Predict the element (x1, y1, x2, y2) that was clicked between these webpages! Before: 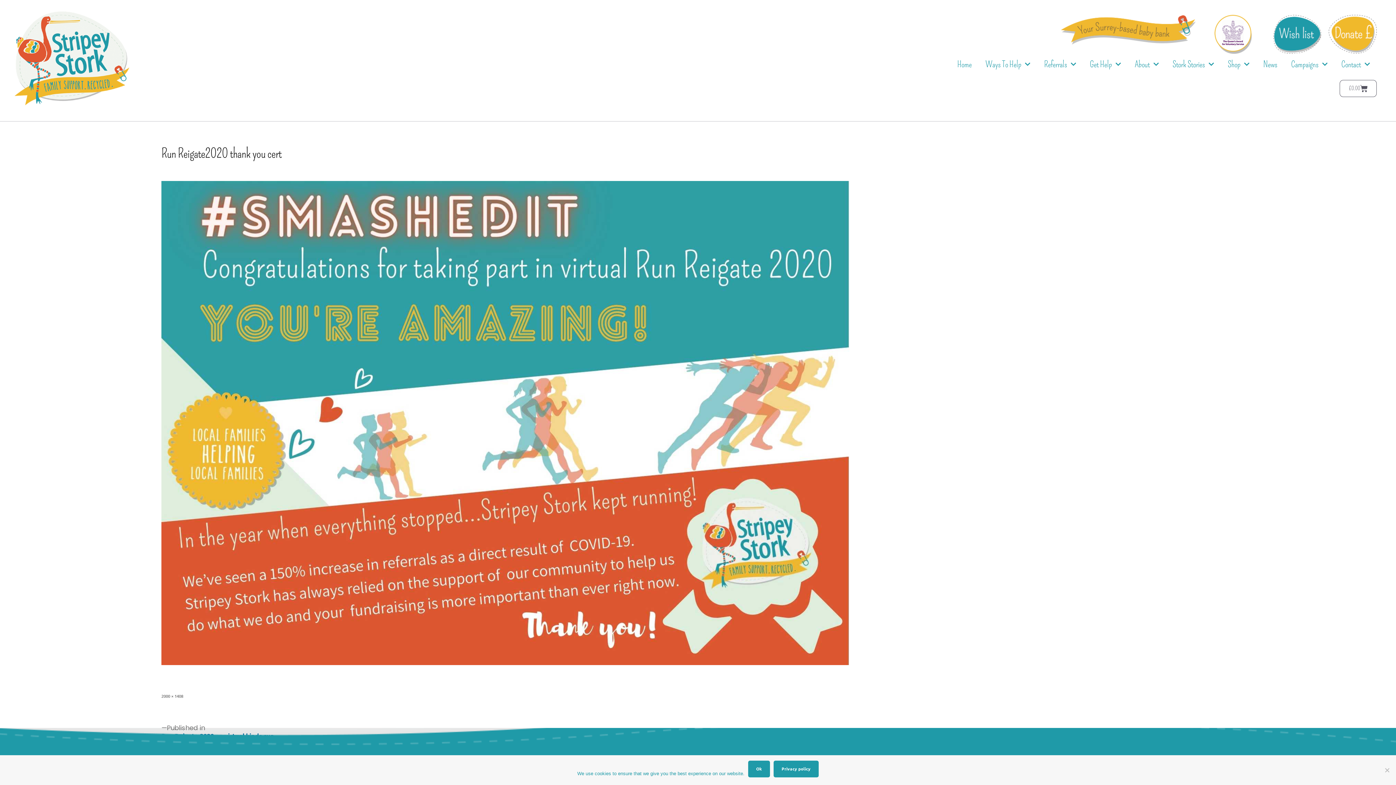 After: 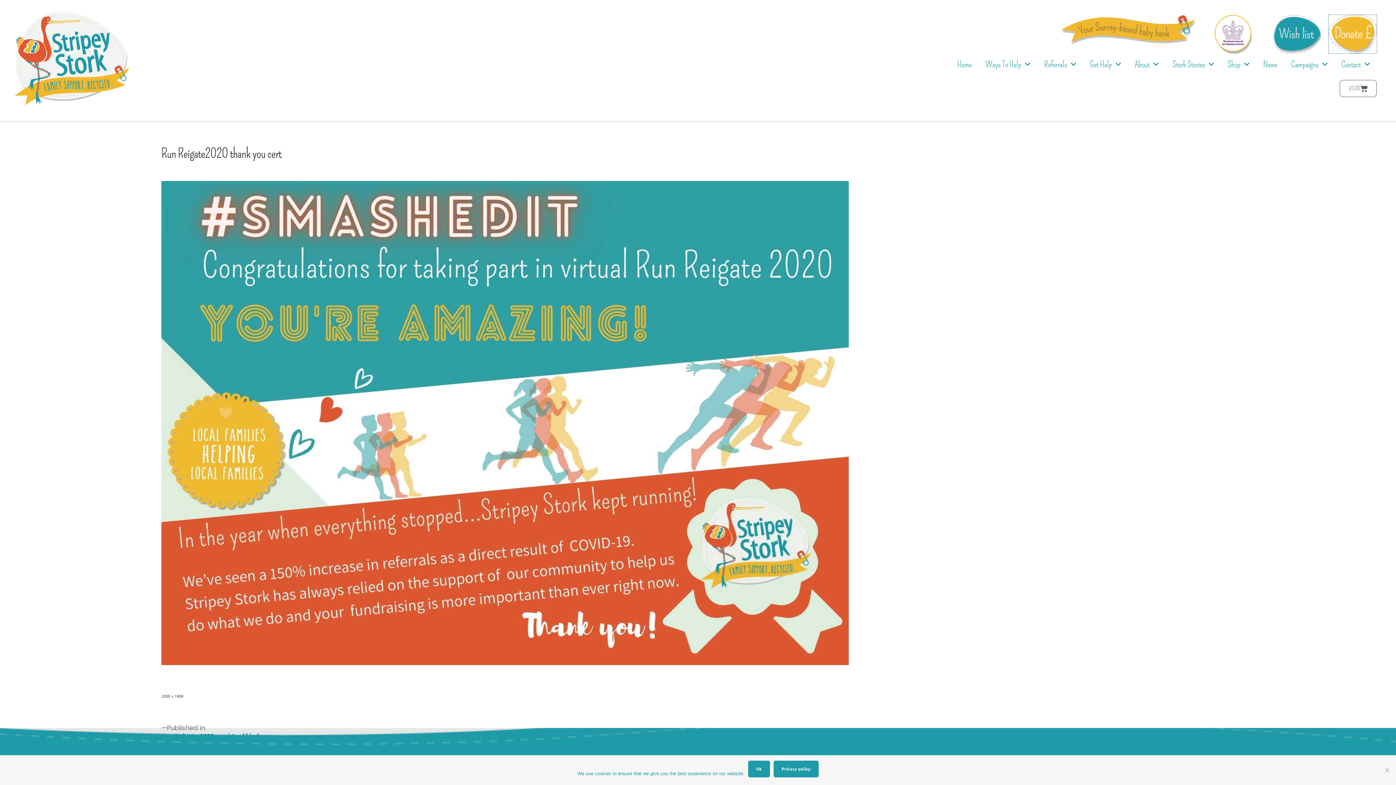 Action: bbox: (1329, 14, 1377, 53)